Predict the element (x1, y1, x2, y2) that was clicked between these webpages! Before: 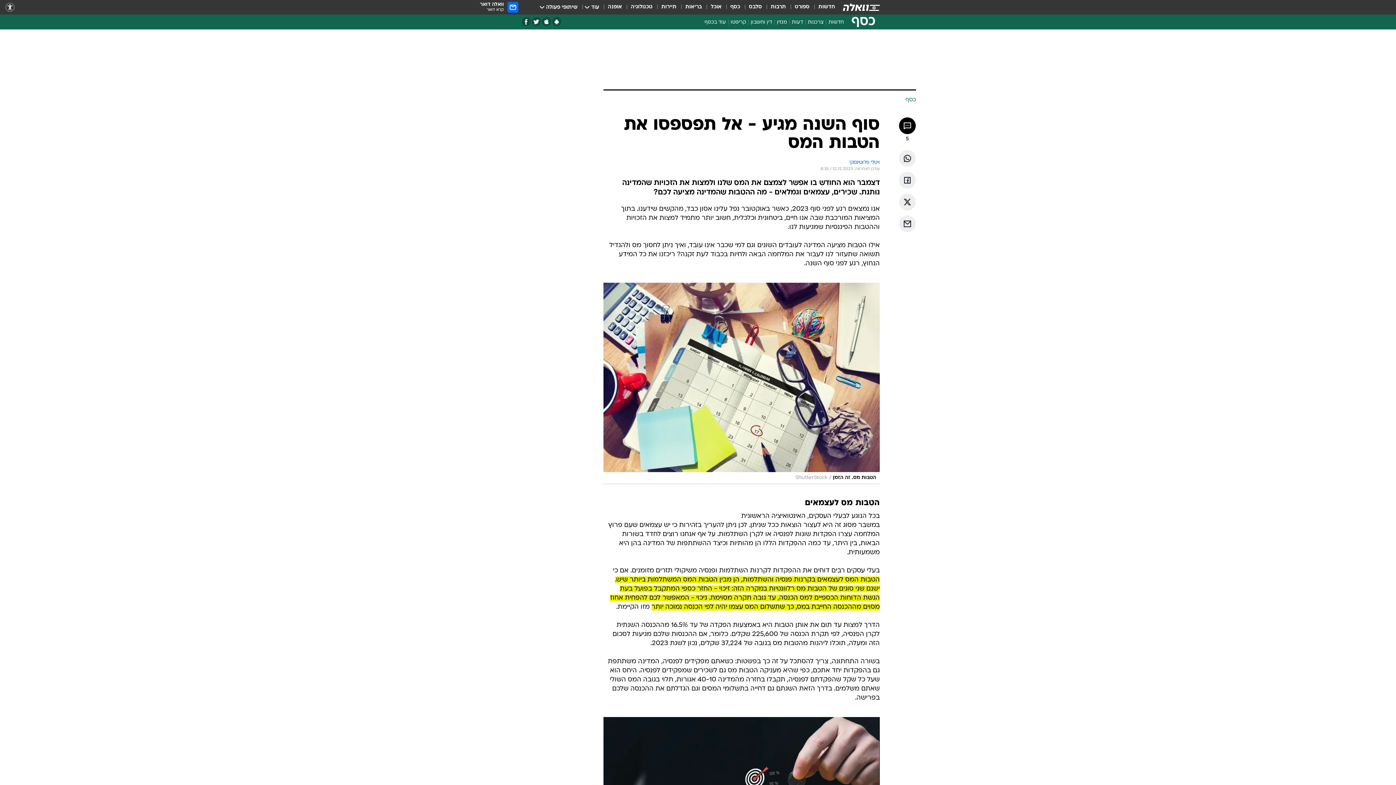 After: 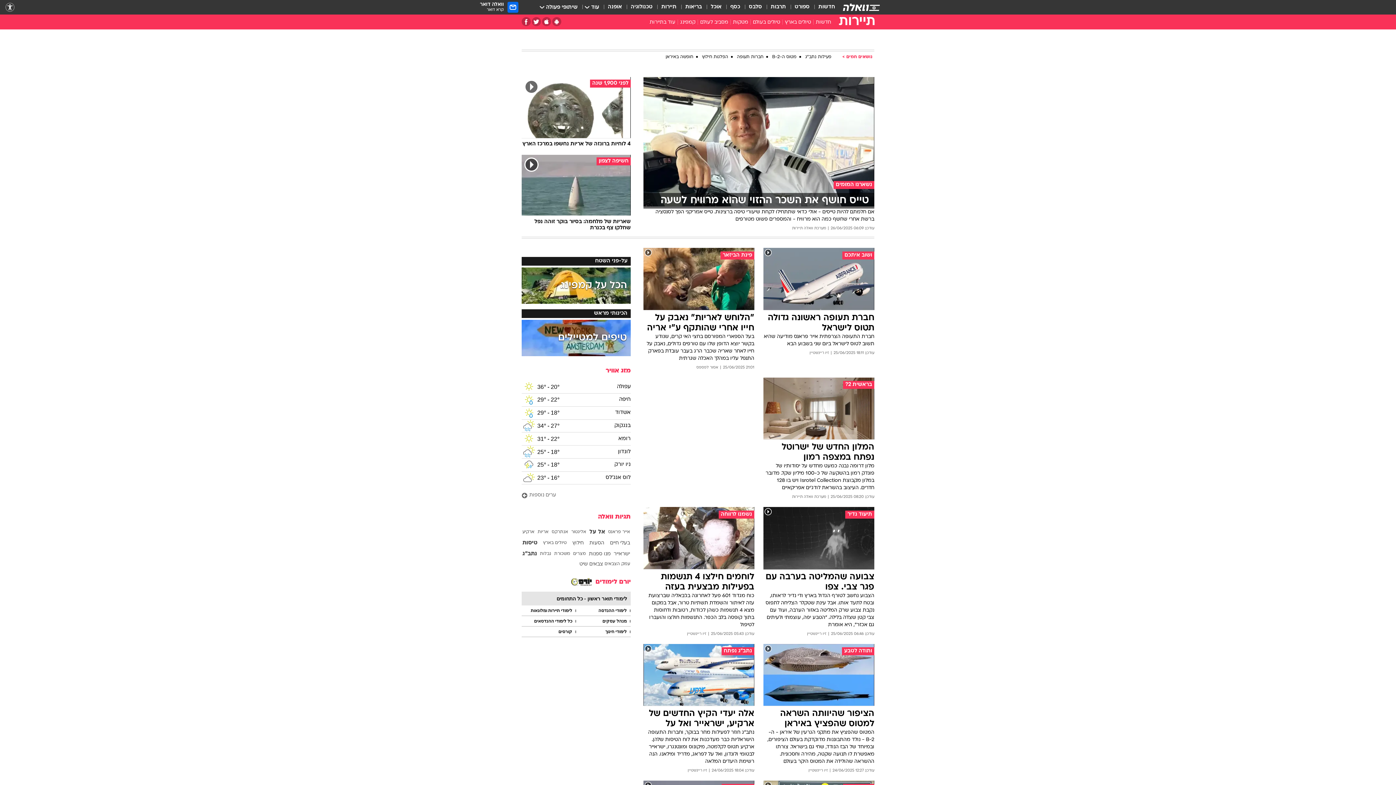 Action: bbox: (661, 3, 676, 11) label: תיירות